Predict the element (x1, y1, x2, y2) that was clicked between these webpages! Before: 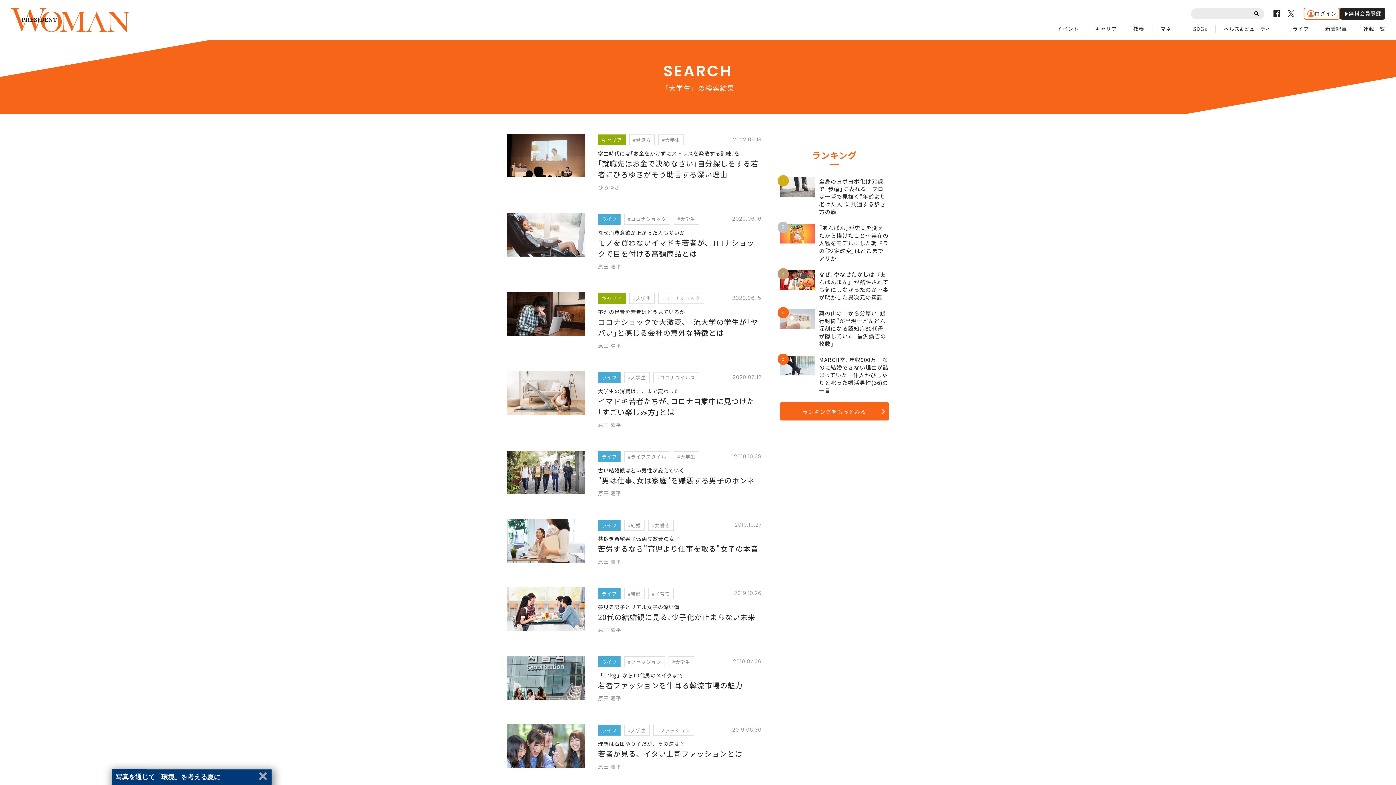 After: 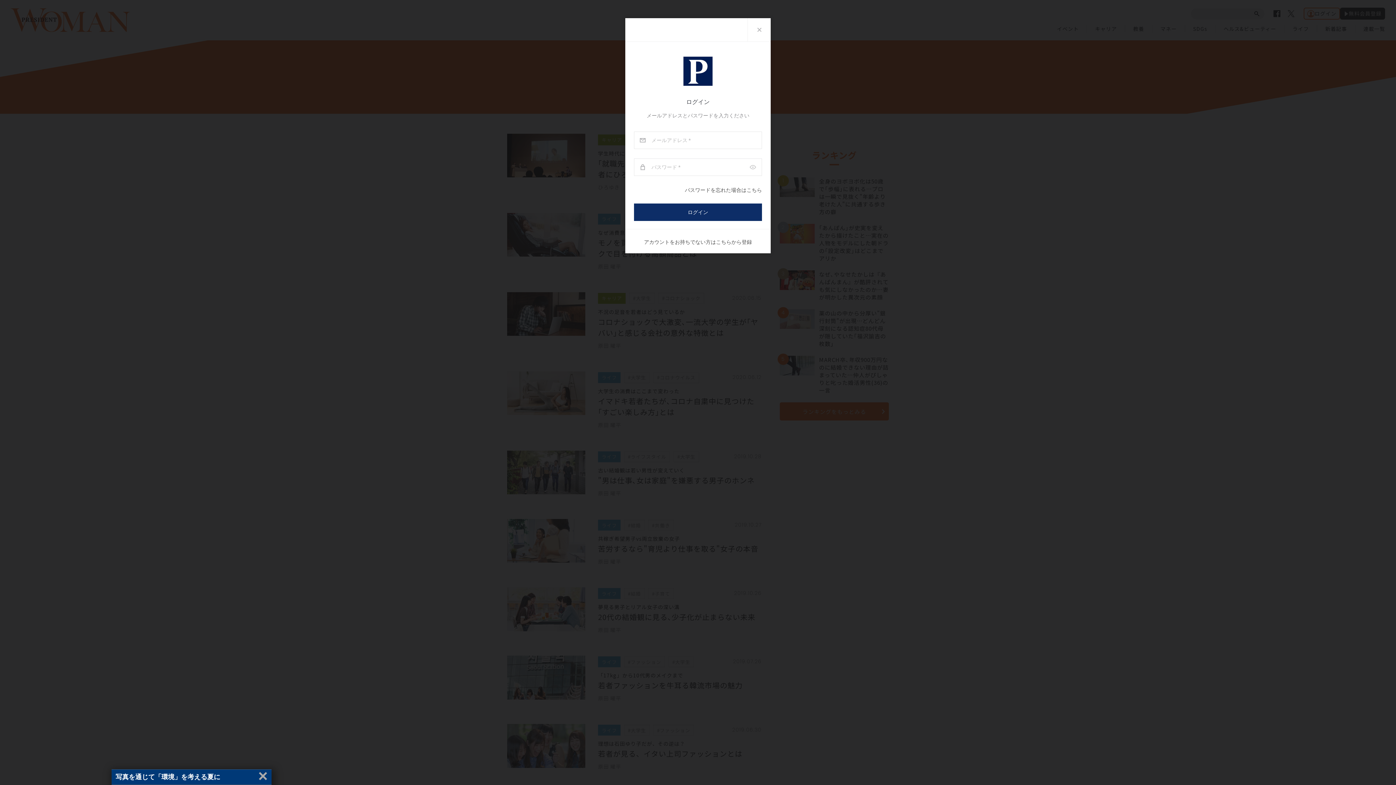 Action: bbox: (1304, 7, 1340, 19) label: ログイン